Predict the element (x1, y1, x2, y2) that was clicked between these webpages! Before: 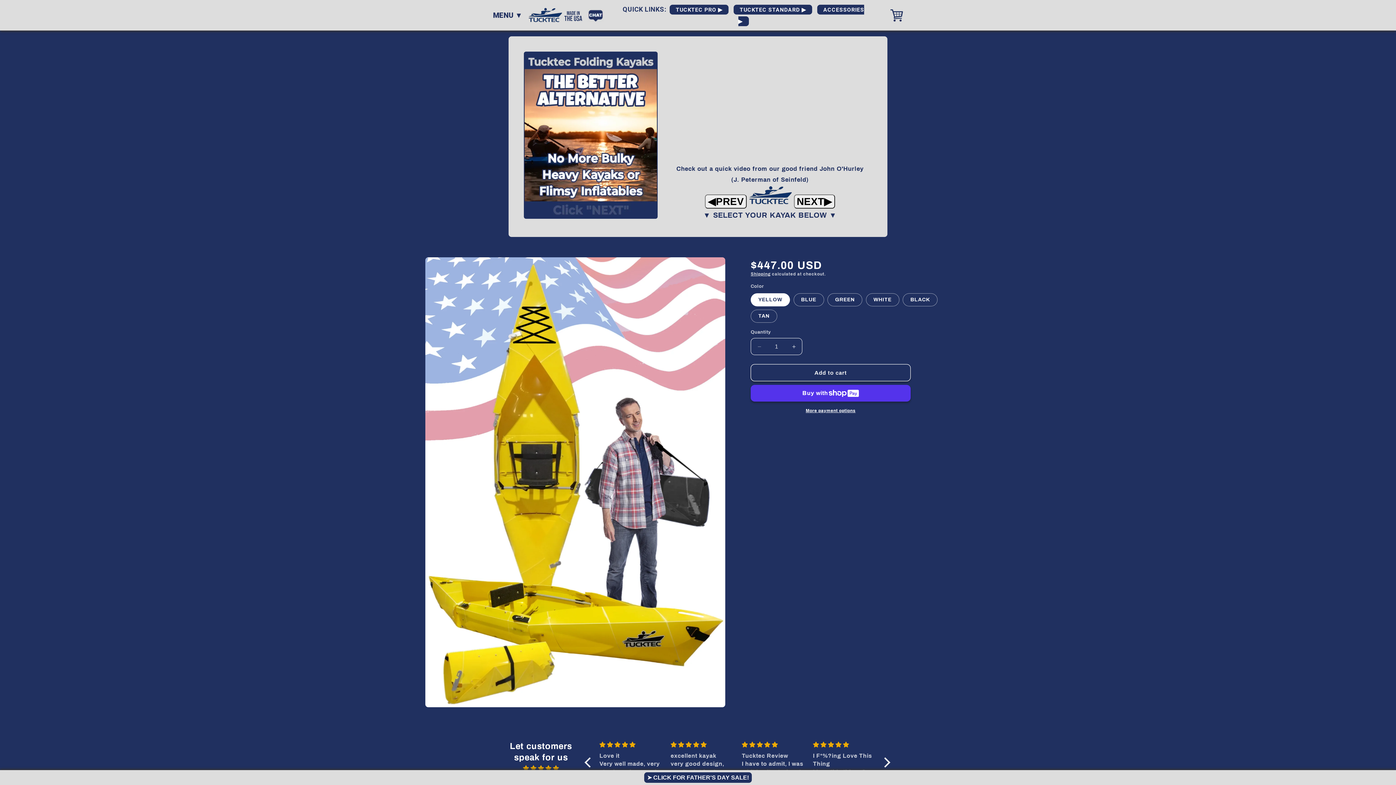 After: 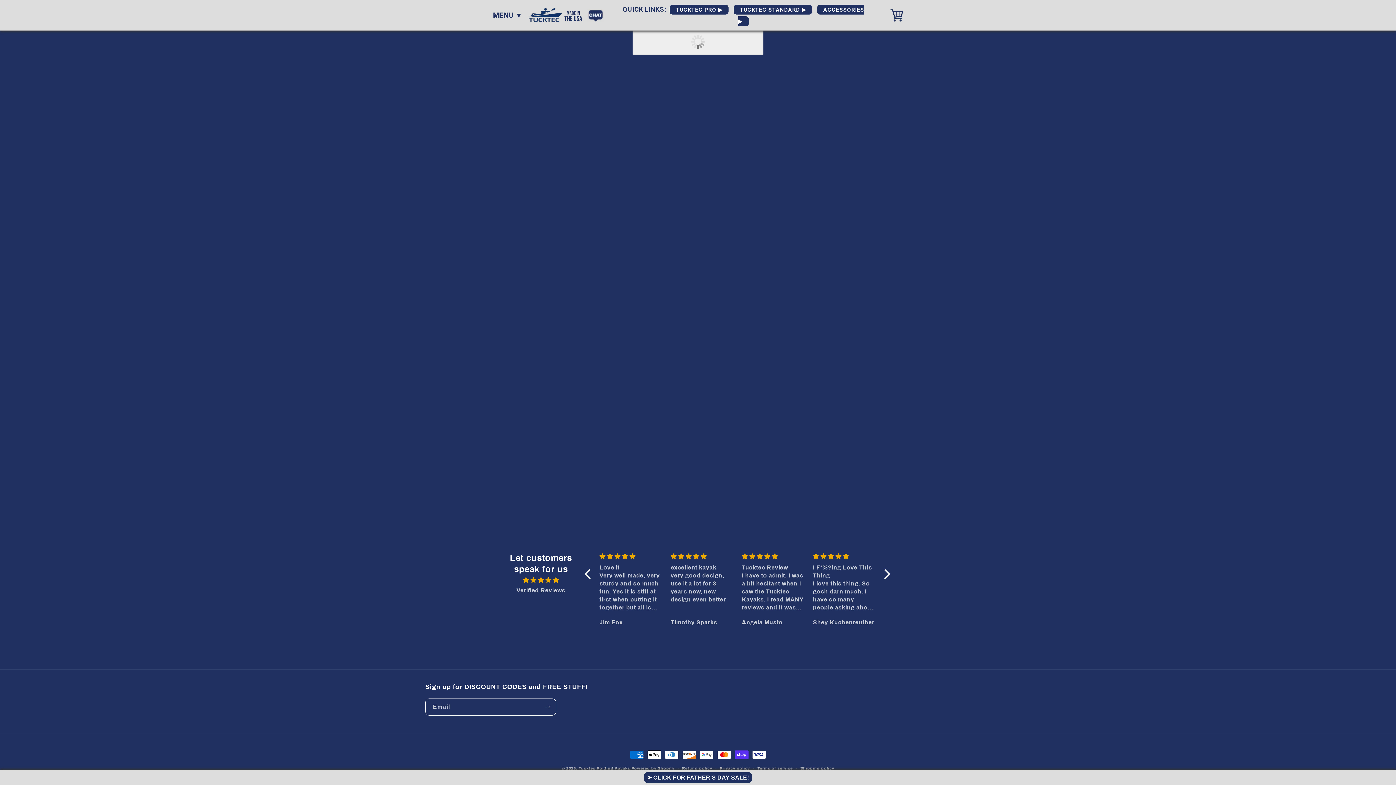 Action: bbox: (644, 774, 752, 781) label: ➤ CLICK FOR FATHER'S DAY SALE!